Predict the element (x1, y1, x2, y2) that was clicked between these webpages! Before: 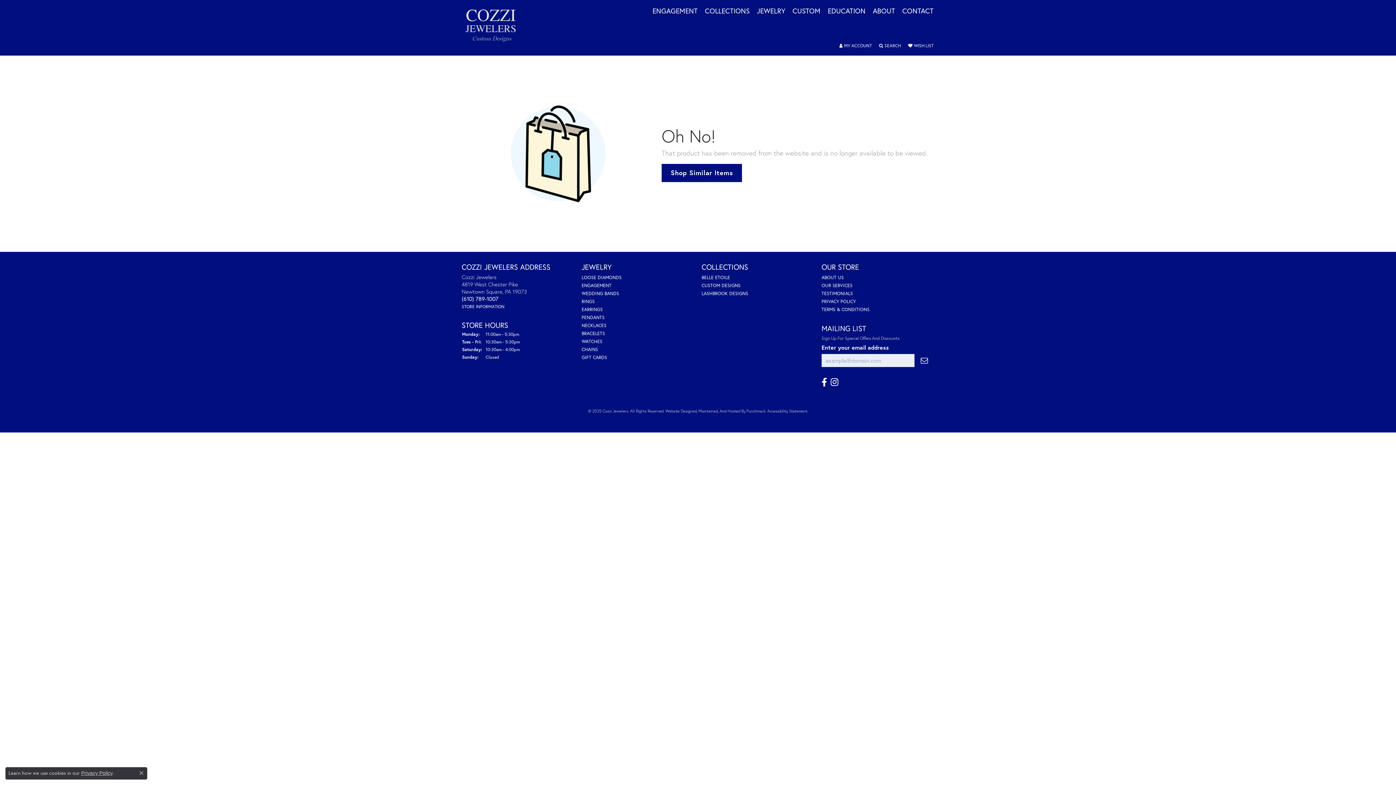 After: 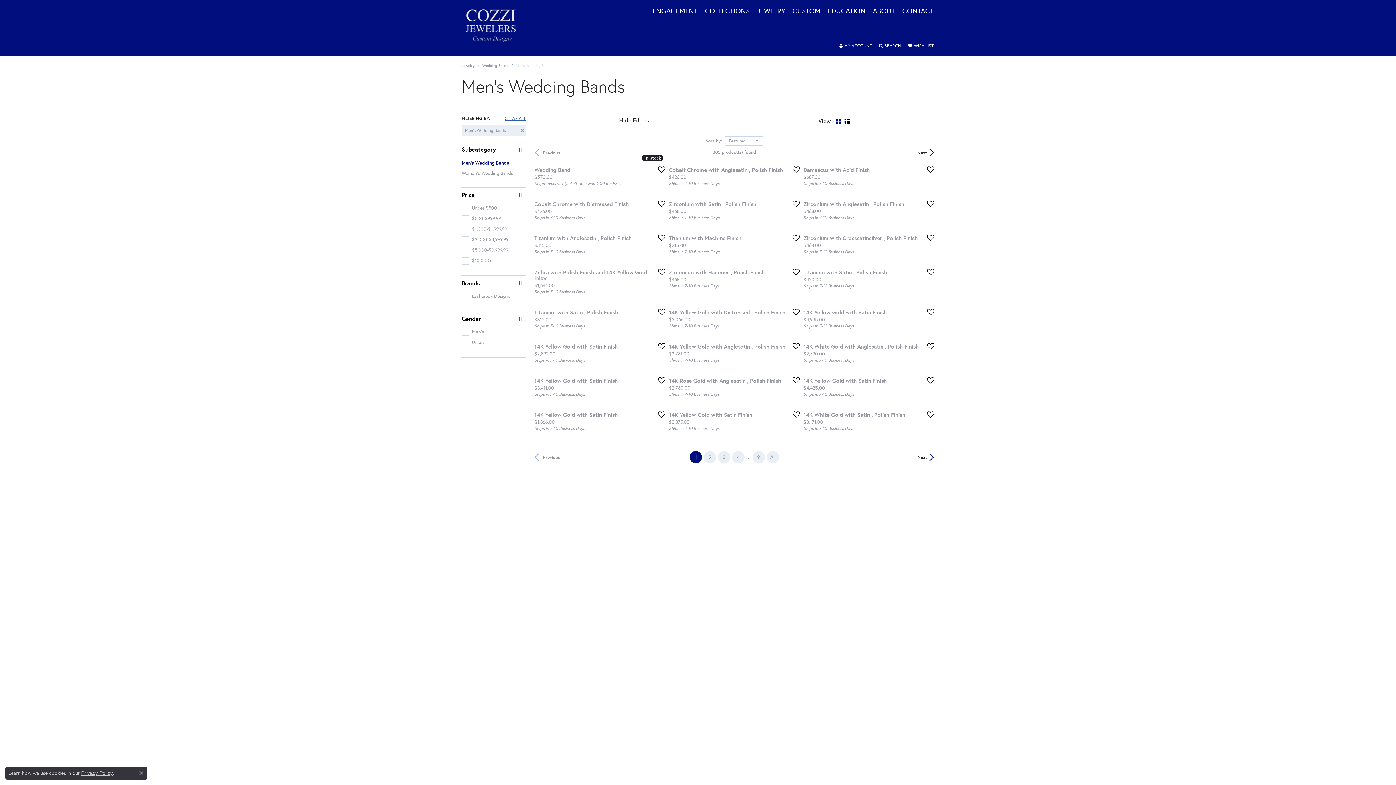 Action: label: Shop Similar Items bbox: (661, 163, 934, 182)